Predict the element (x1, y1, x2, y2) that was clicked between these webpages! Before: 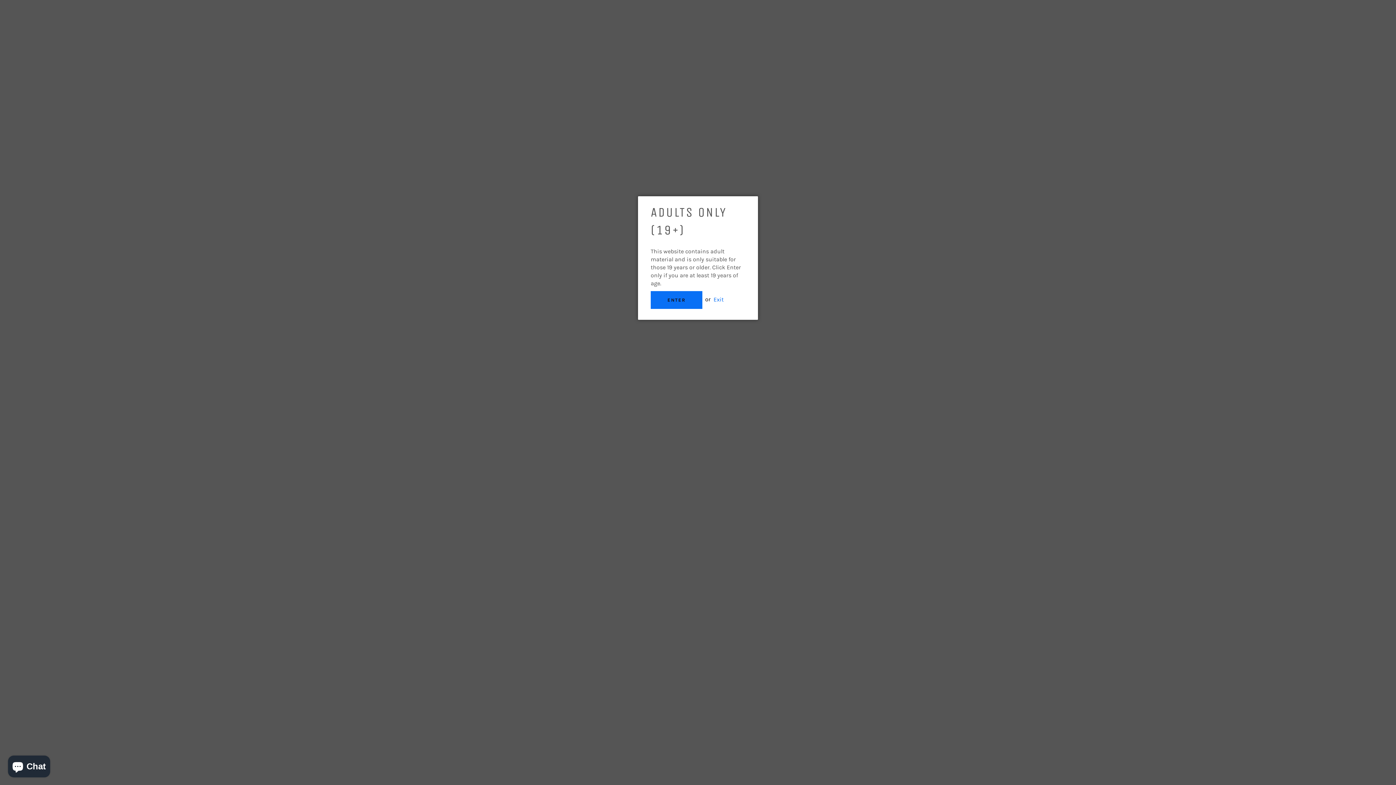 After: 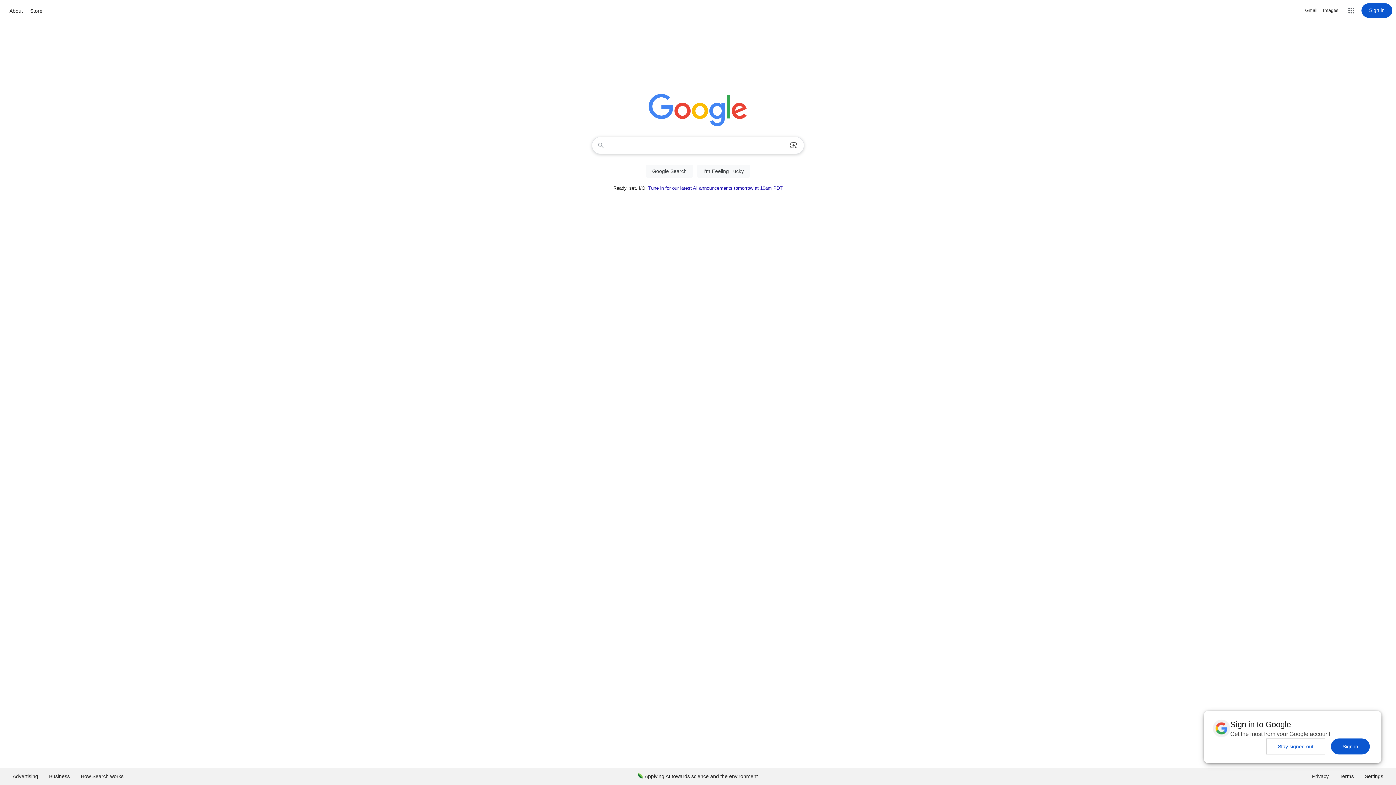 Action: label: Exit bbox: (713, 295, 723, 302)